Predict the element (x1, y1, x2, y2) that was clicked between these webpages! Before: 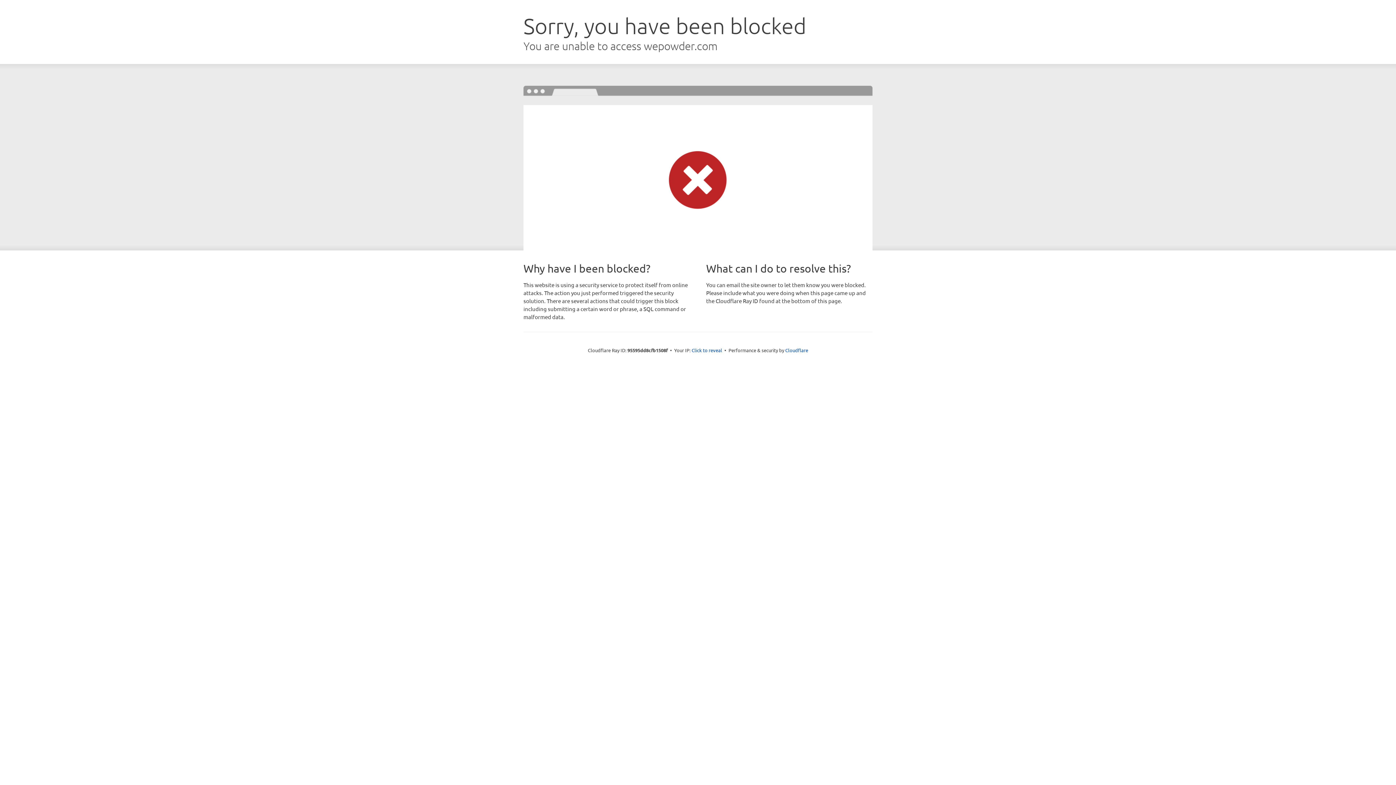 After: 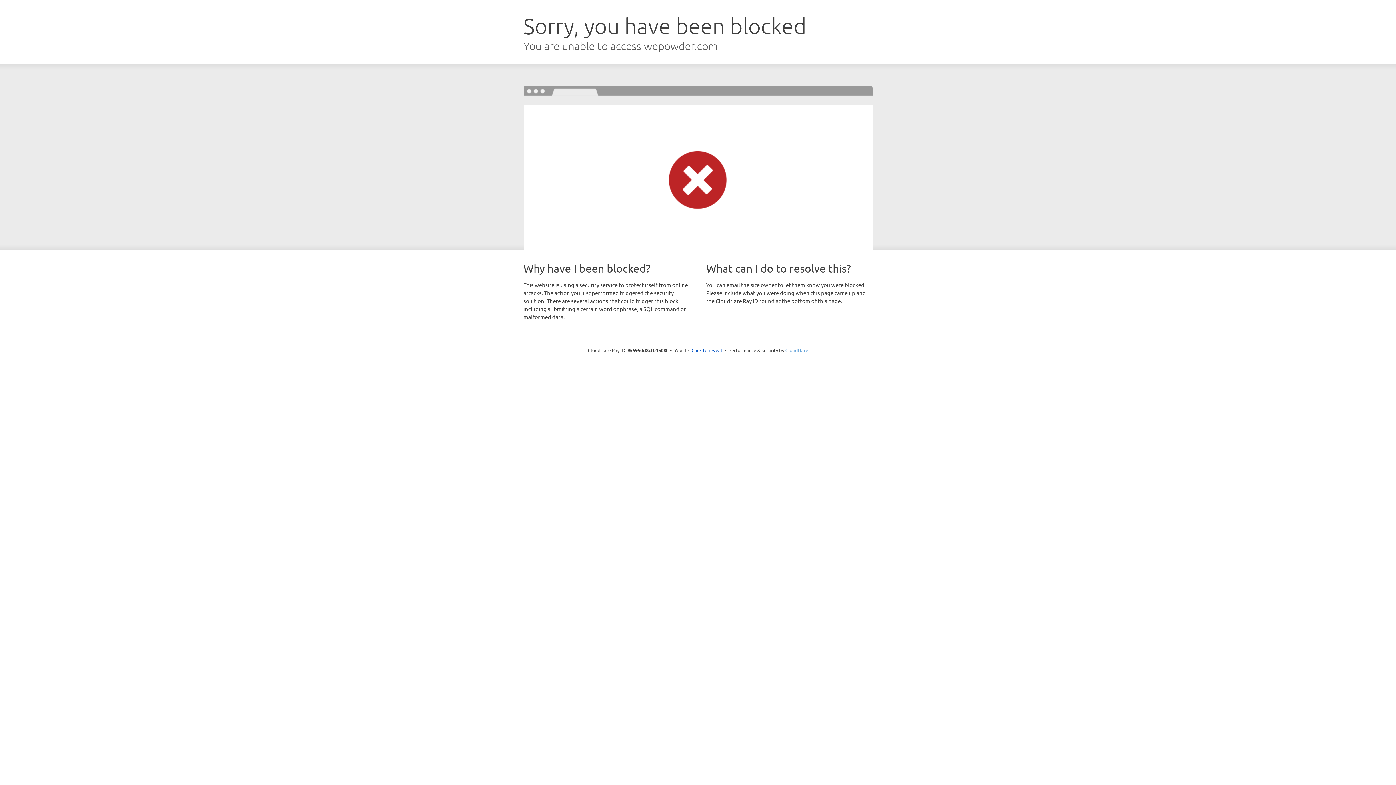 Action: label: Cloudflare bbox: (785, 347, 808, 353)